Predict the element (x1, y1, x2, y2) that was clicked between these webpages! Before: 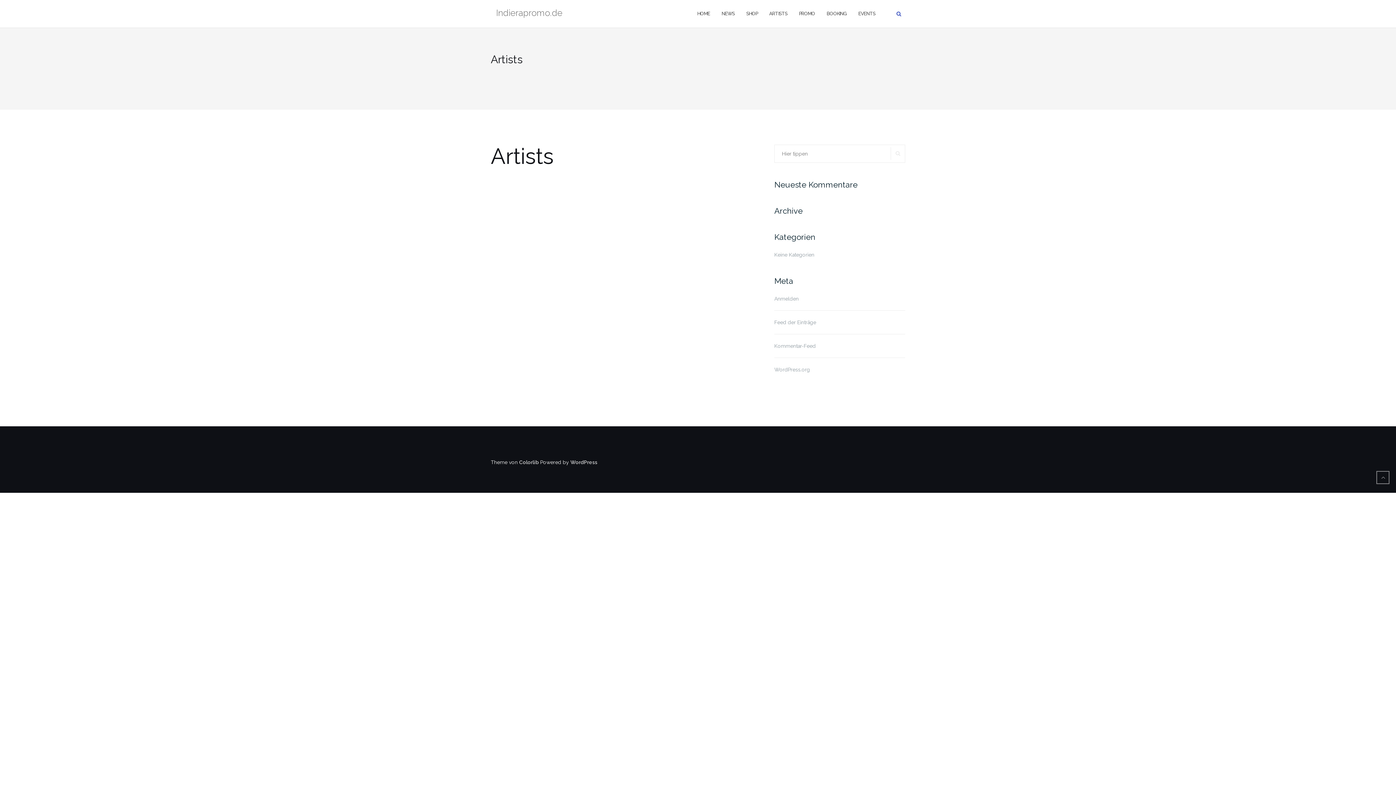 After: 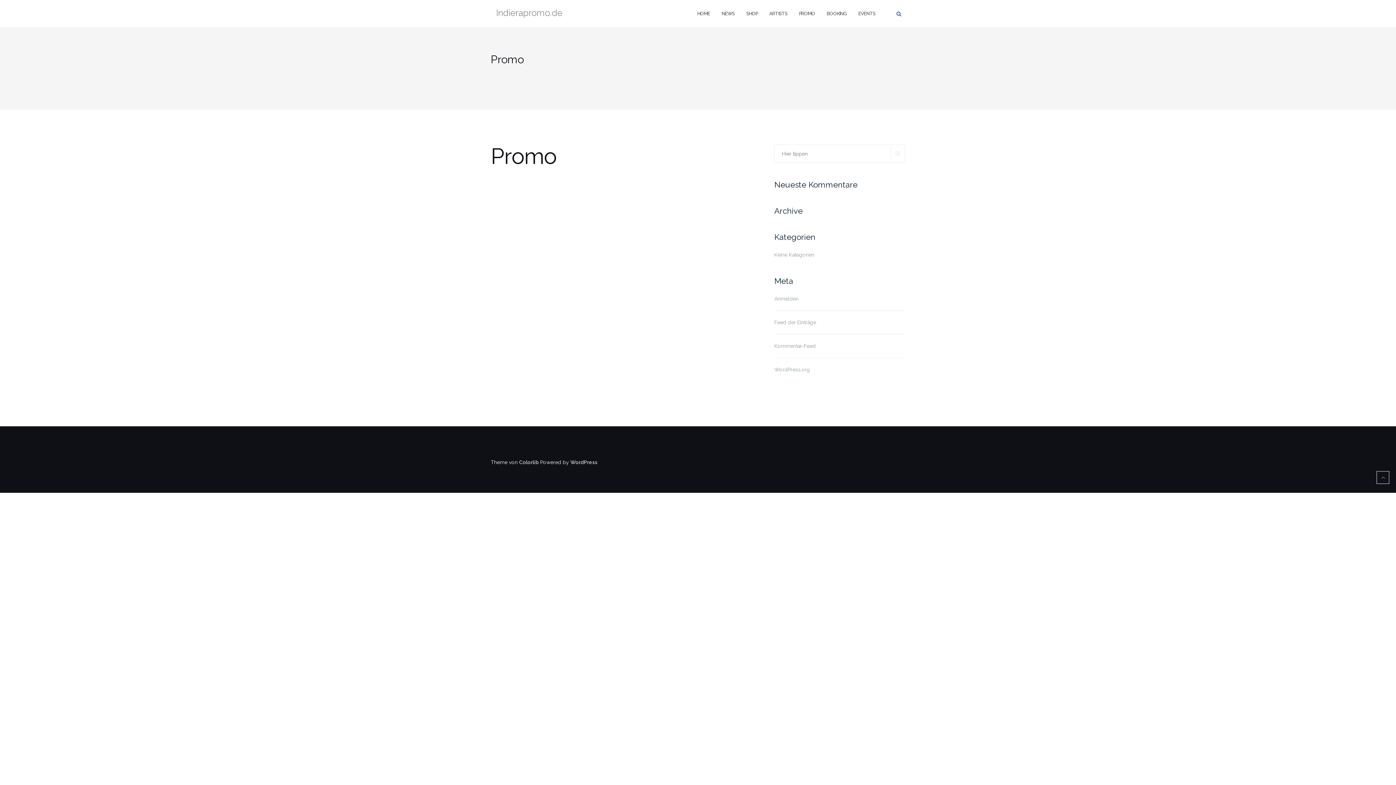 Action: label: PROMO bbox: (799, 3, 815, 23)